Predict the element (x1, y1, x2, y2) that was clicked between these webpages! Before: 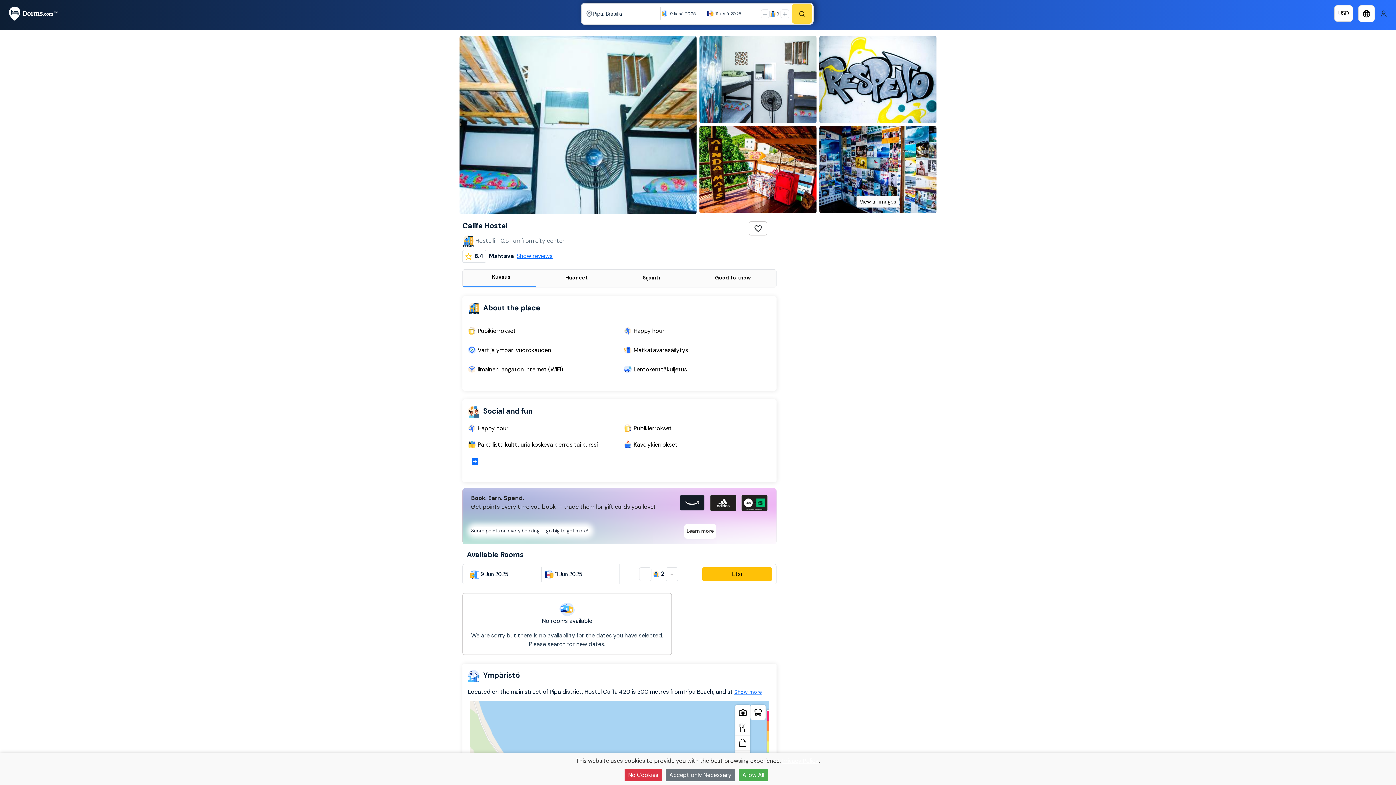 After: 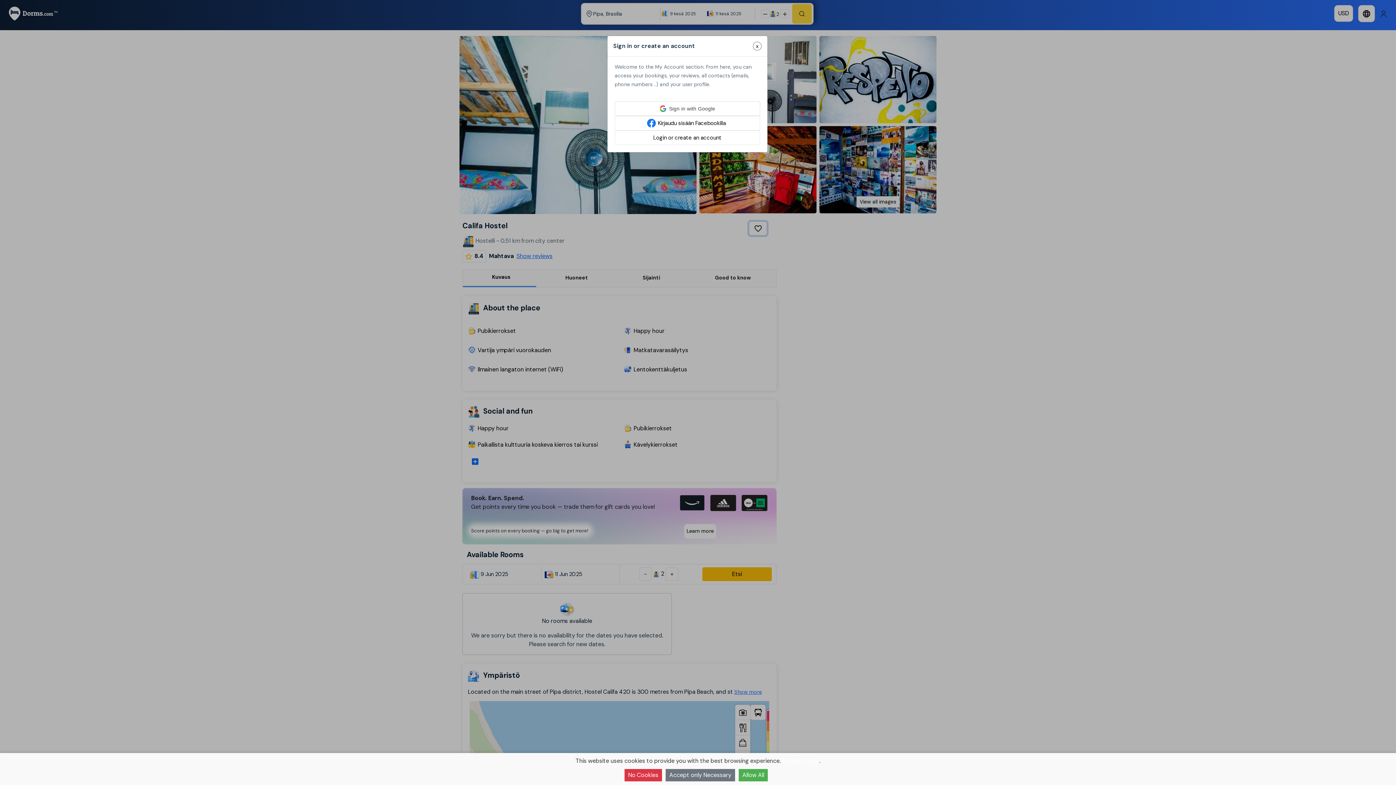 Action: label: Login to add favorites bbox: (749, 221, 767, 235)